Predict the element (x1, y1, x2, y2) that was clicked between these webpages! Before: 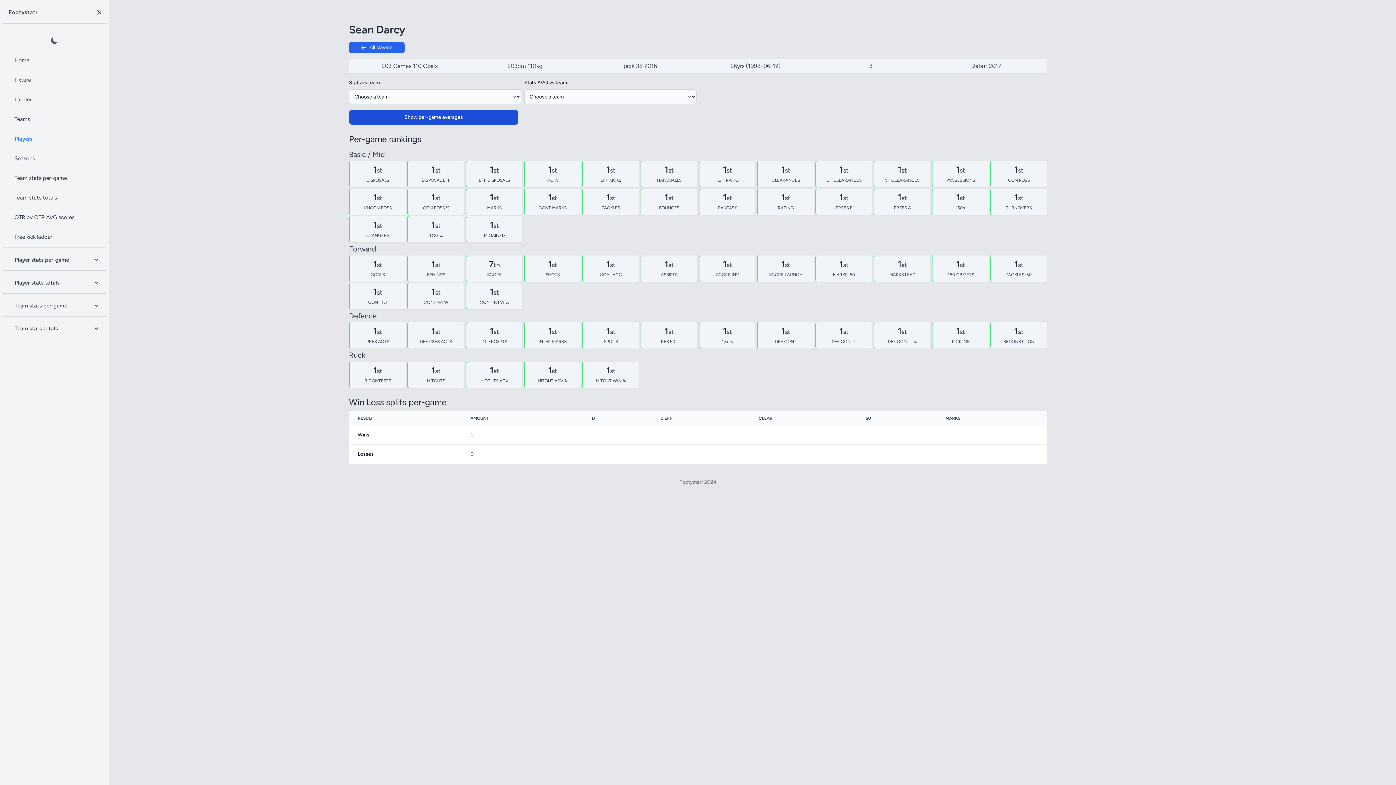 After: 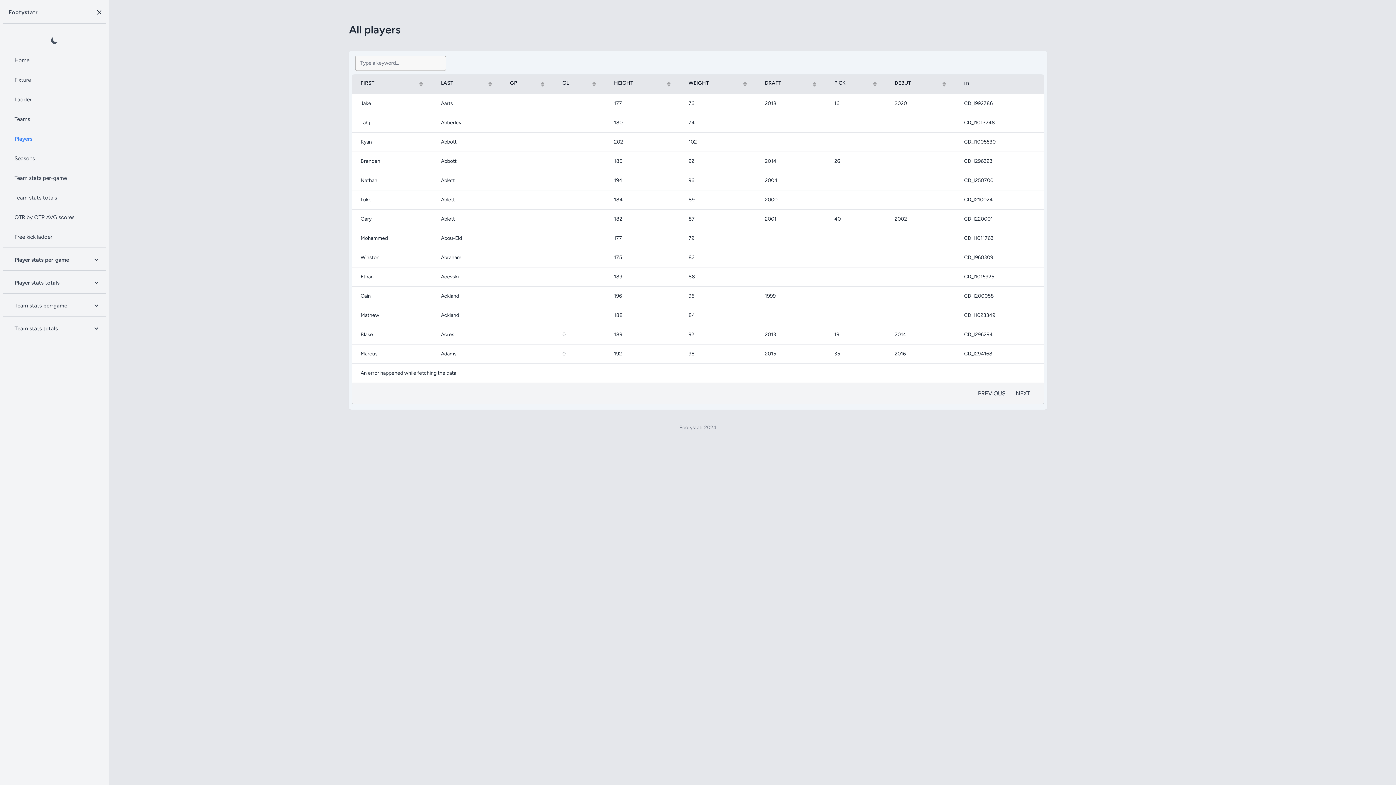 Action: bbox: (349, 42, 404, 53) label: All players